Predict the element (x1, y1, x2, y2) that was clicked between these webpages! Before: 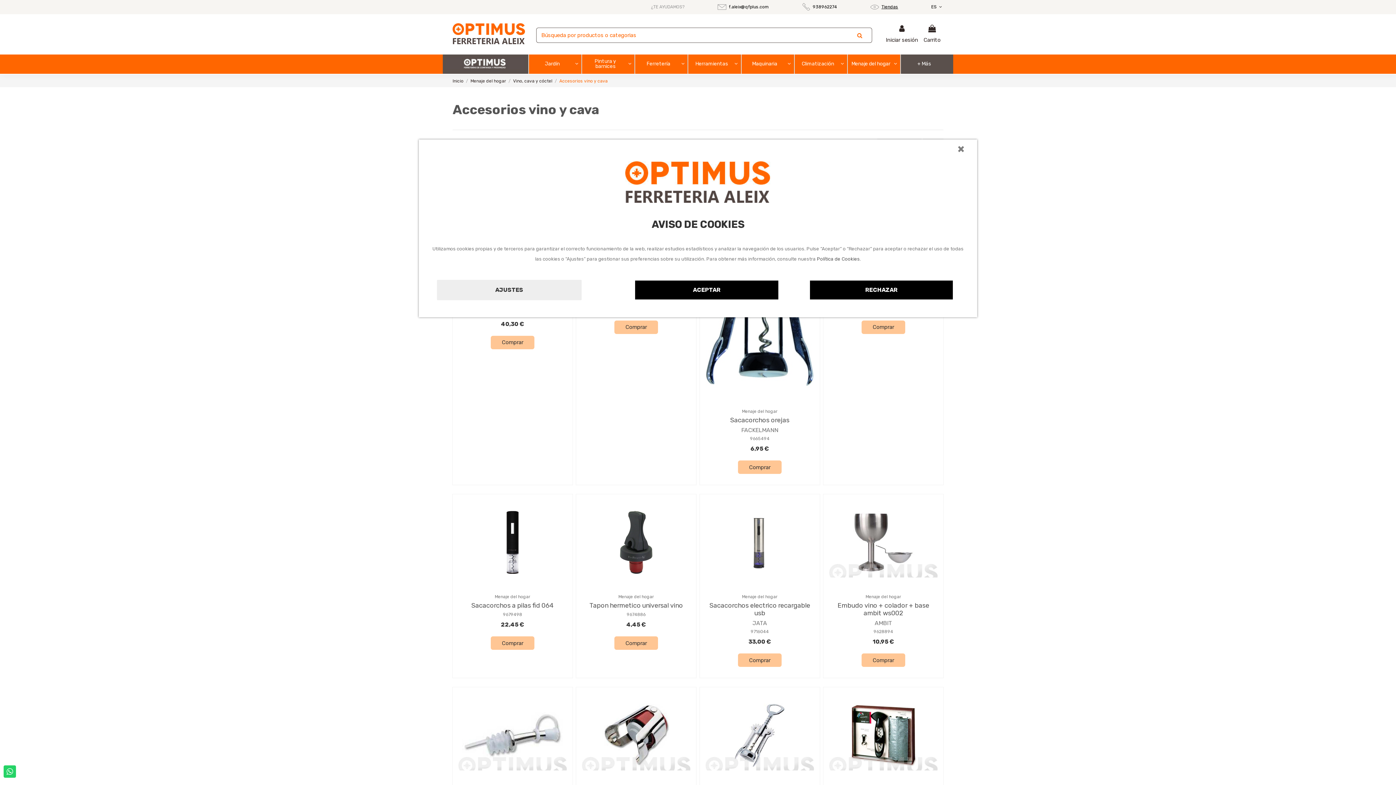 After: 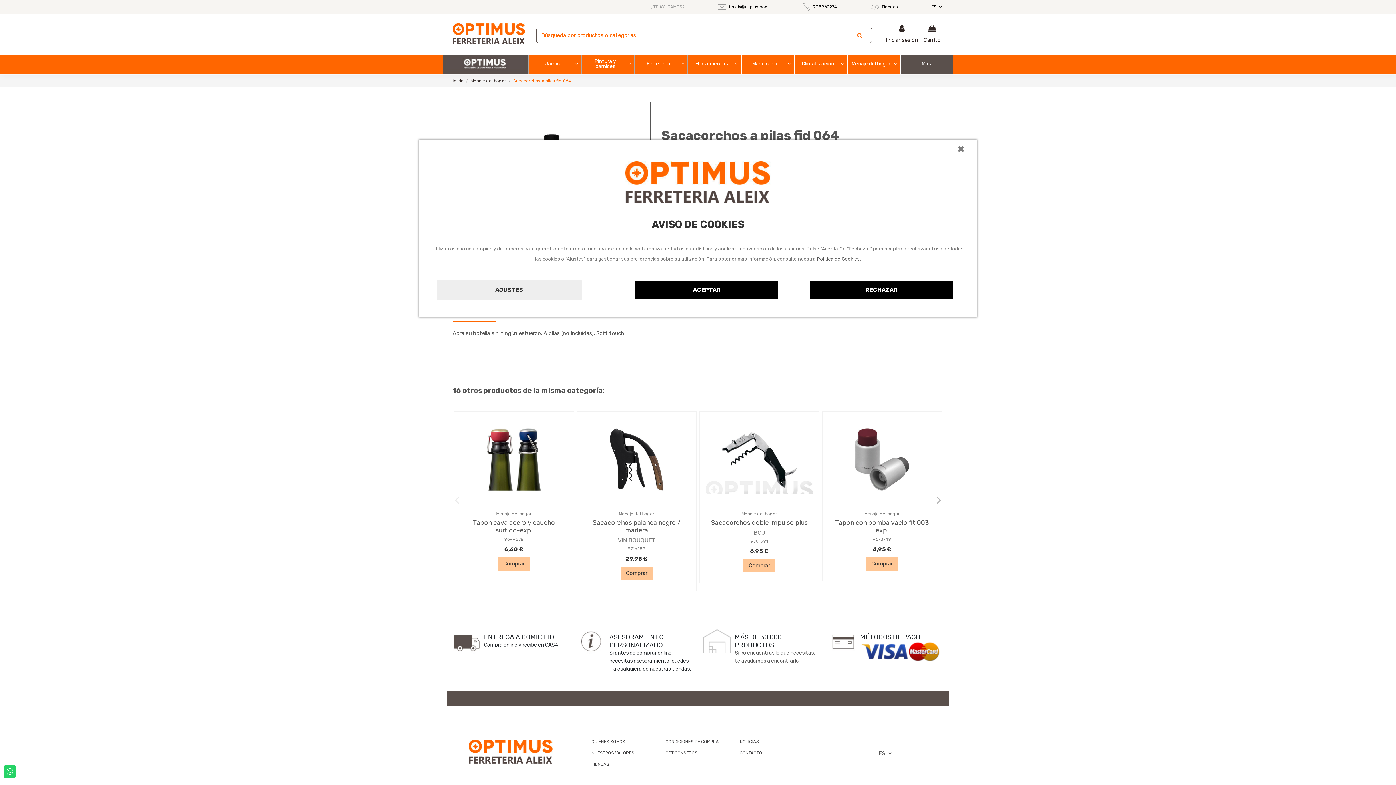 Action: bbox: (458, 375, 566, 417)